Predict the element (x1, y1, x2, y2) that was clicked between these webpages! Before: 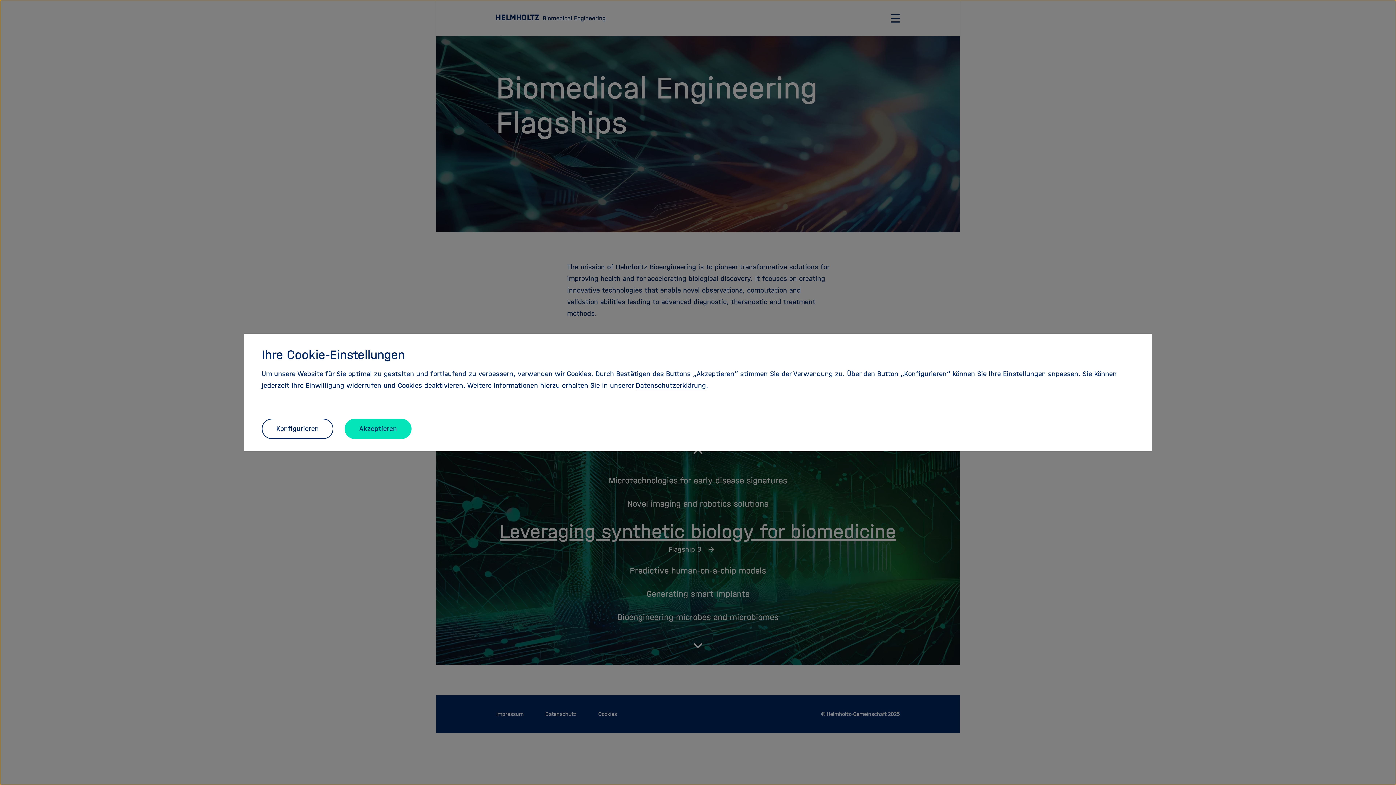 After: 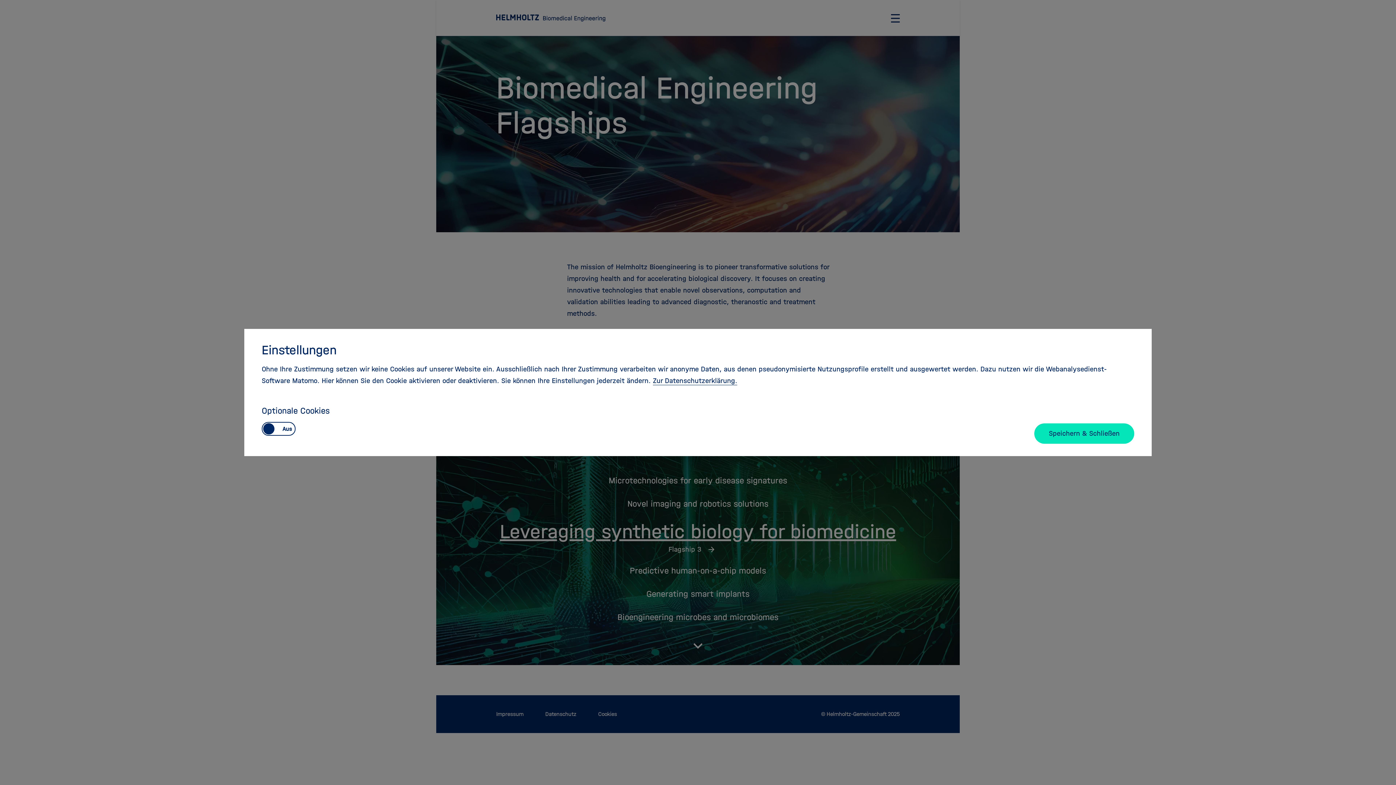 Action: label: Konfigurieren bbox: (261, 418, 333, 439)